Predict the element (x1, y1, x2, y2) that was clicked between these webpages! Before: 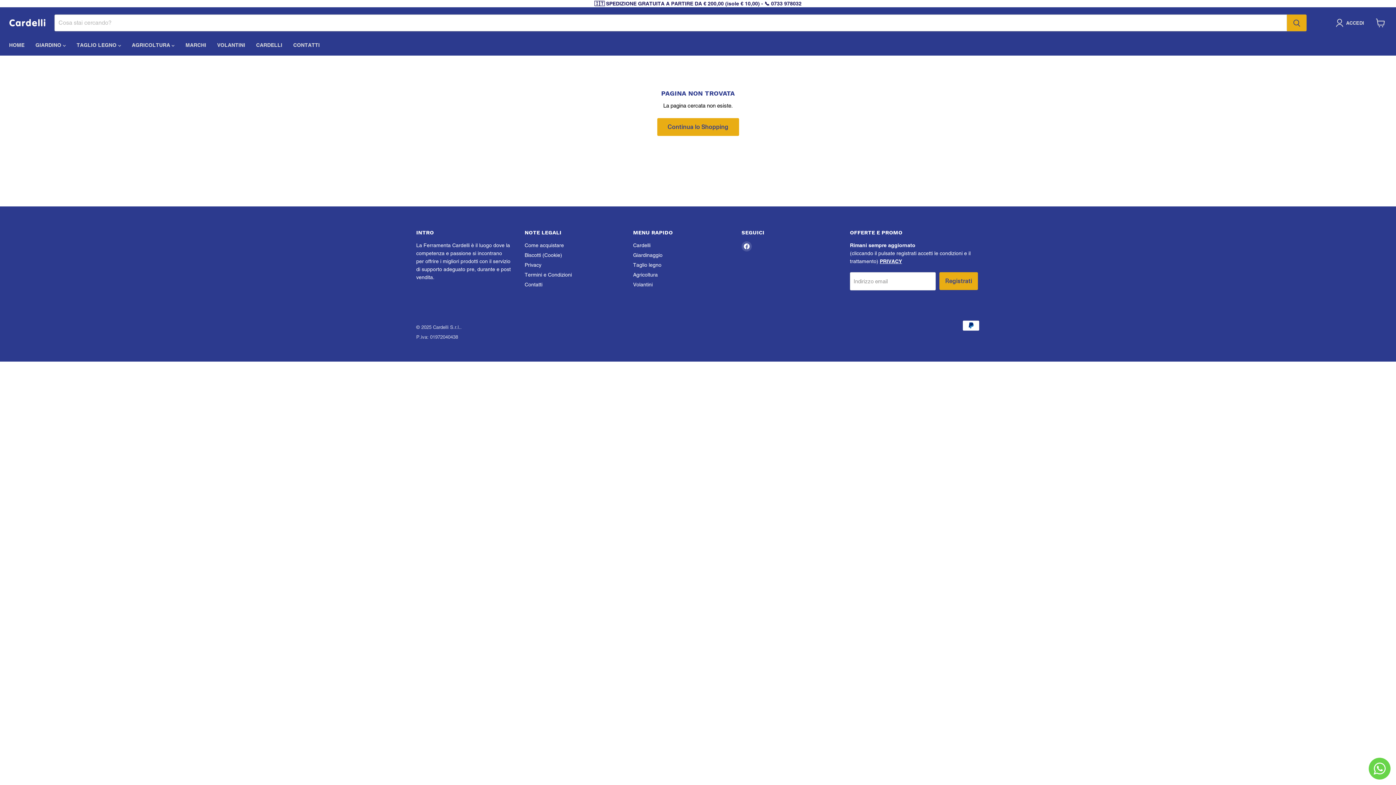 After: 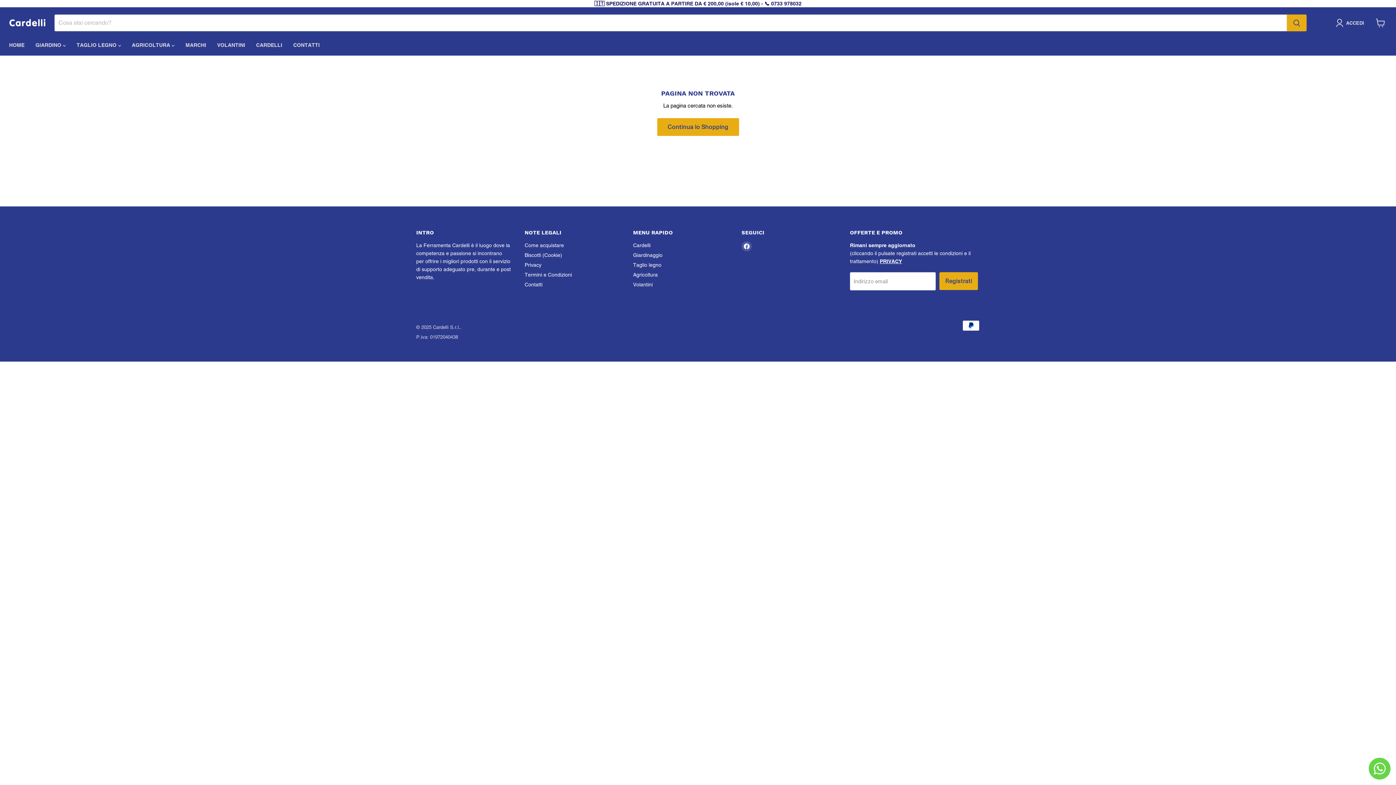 Action: bbox: (1369, 758, 1390, 780)